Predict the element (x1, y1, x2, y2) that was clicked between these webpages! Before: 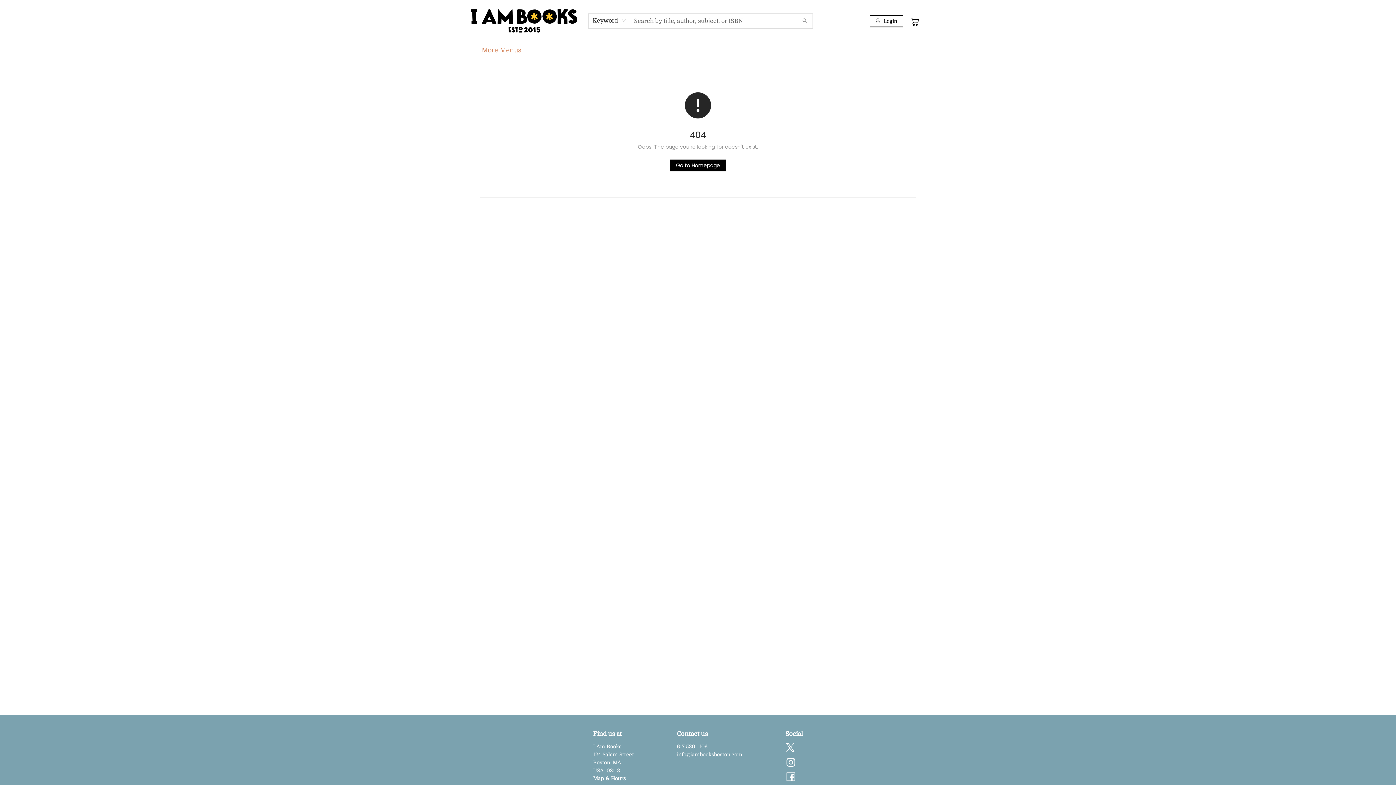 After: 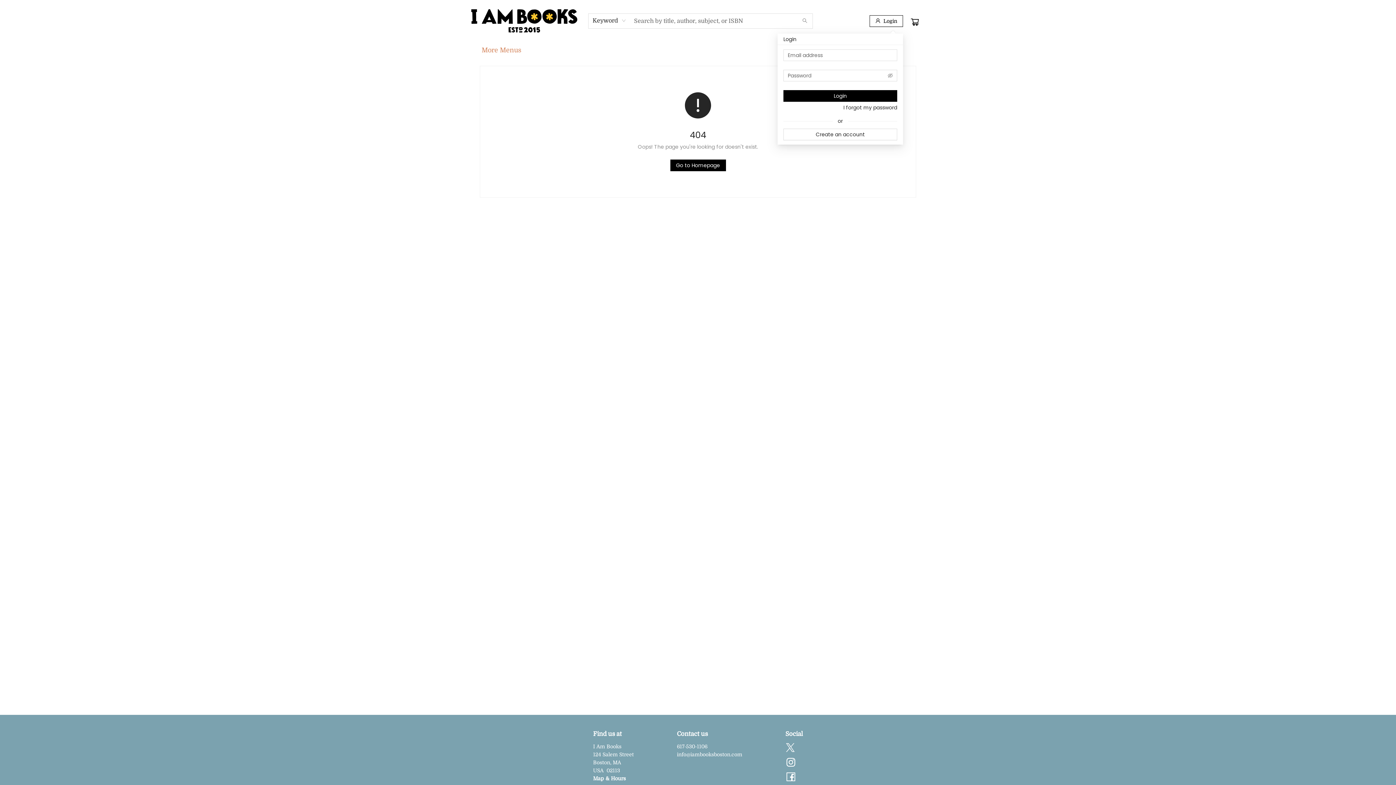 Action: label: Login bbox: (869, 15, 903, 26)